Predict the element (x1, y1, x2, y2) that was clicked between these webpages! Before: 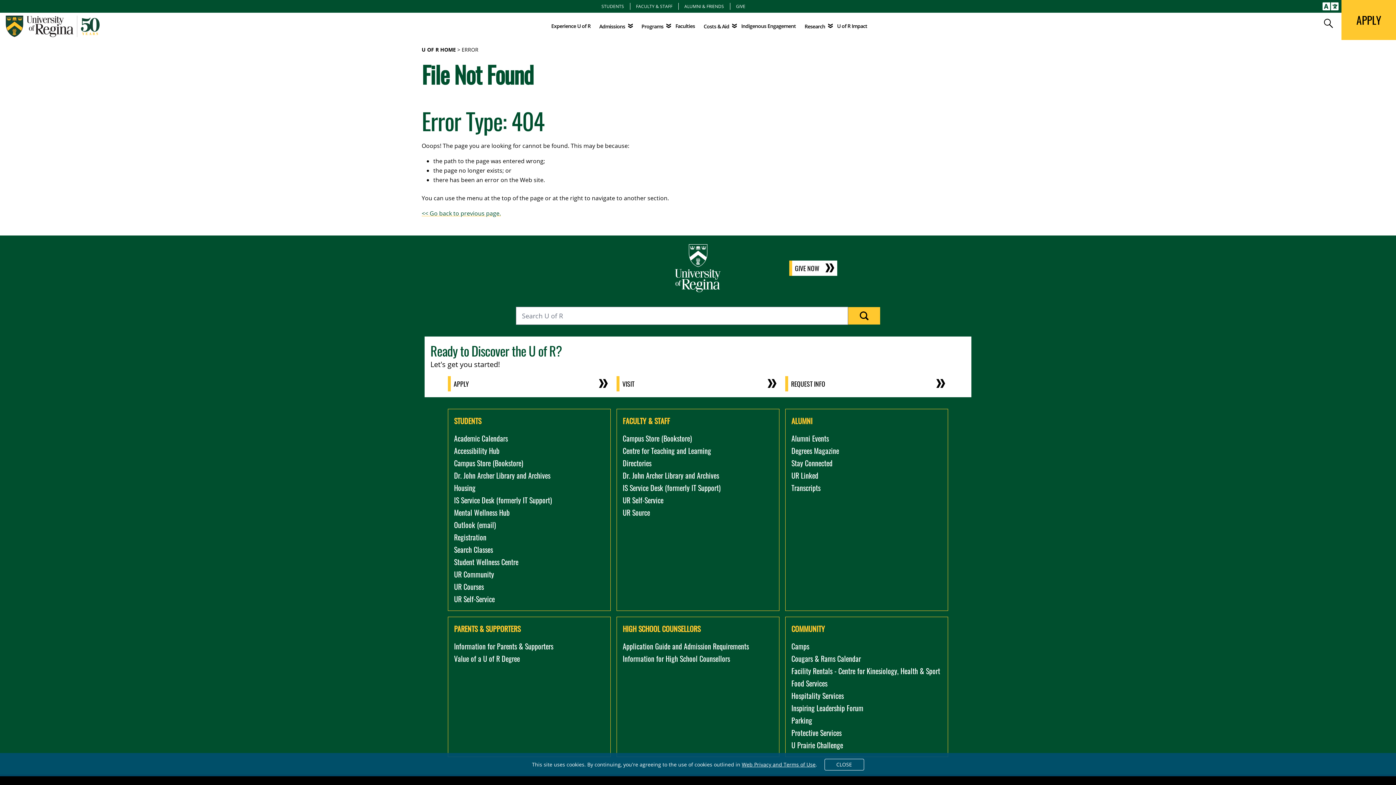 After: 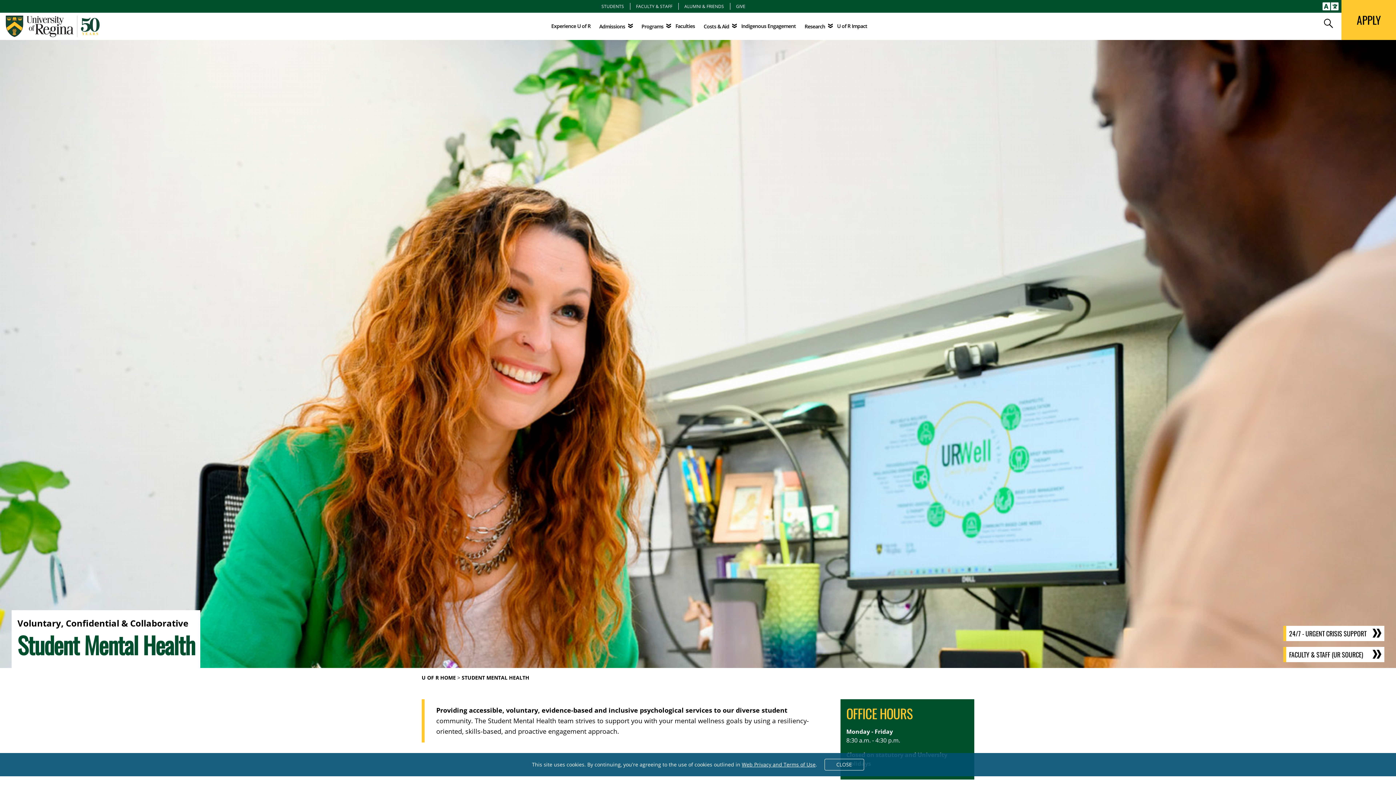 Action: label: Mental Wellness Hub bbox: (454, 507, 509, 518)